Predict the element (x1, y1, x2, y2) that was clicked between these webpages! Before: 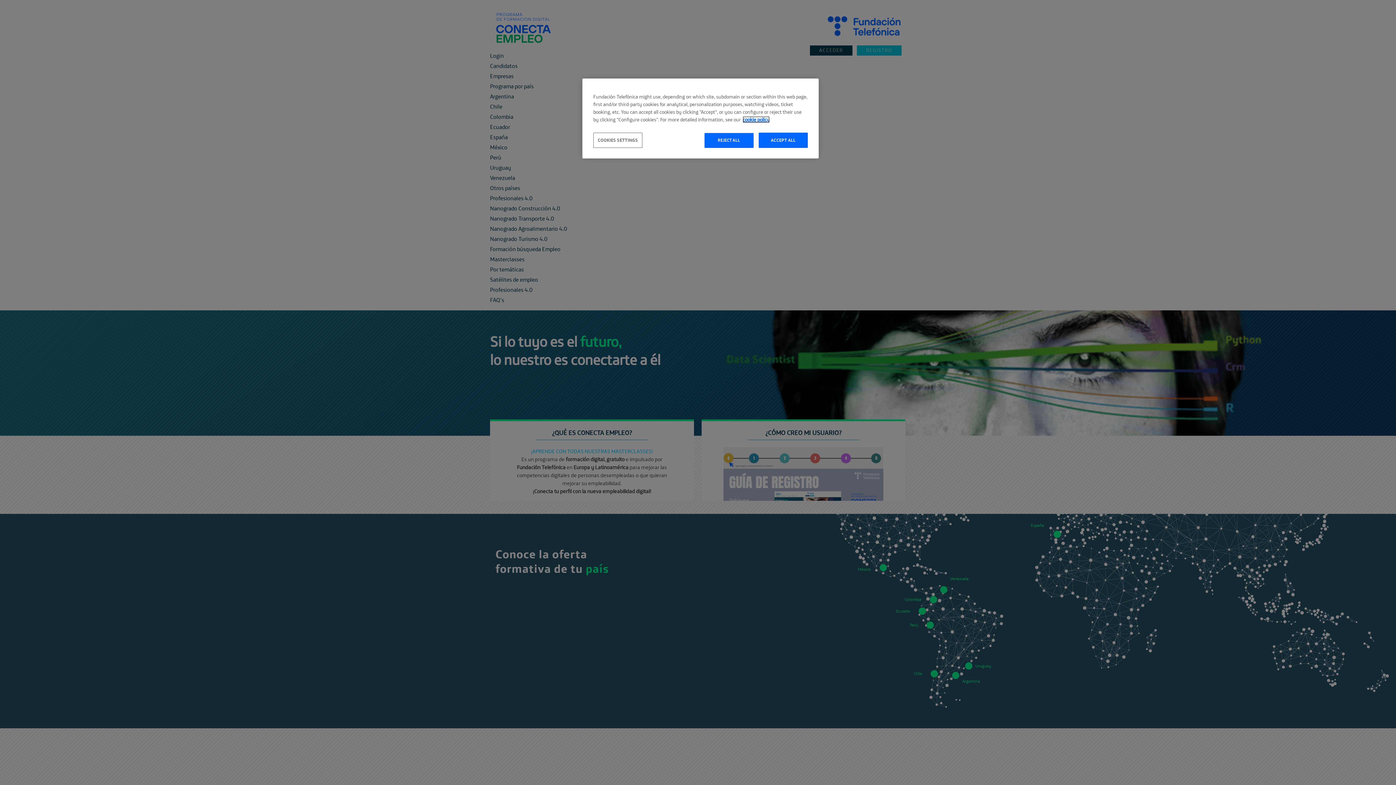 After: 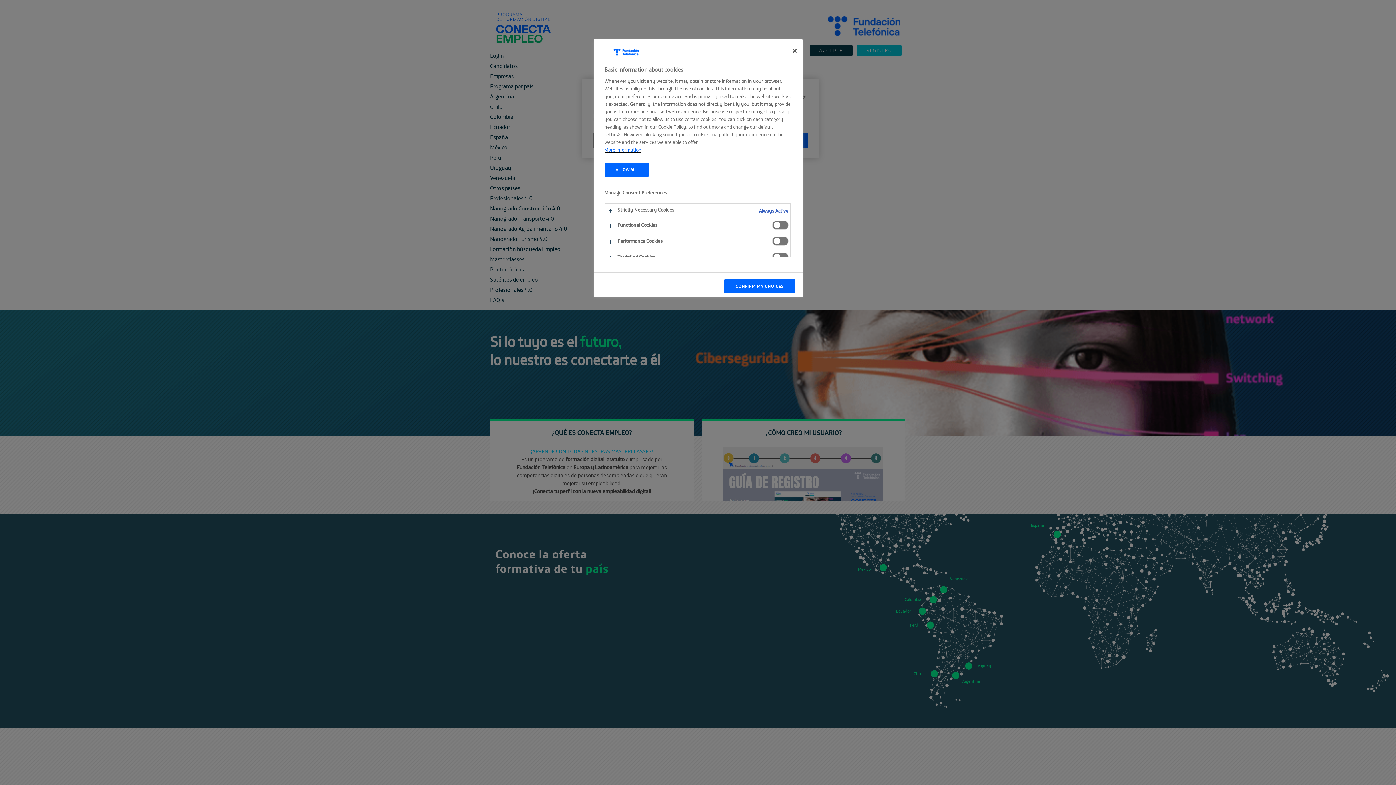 Action: bbox: (593, 132, 642, 148) label: COOKIES SETTINGS